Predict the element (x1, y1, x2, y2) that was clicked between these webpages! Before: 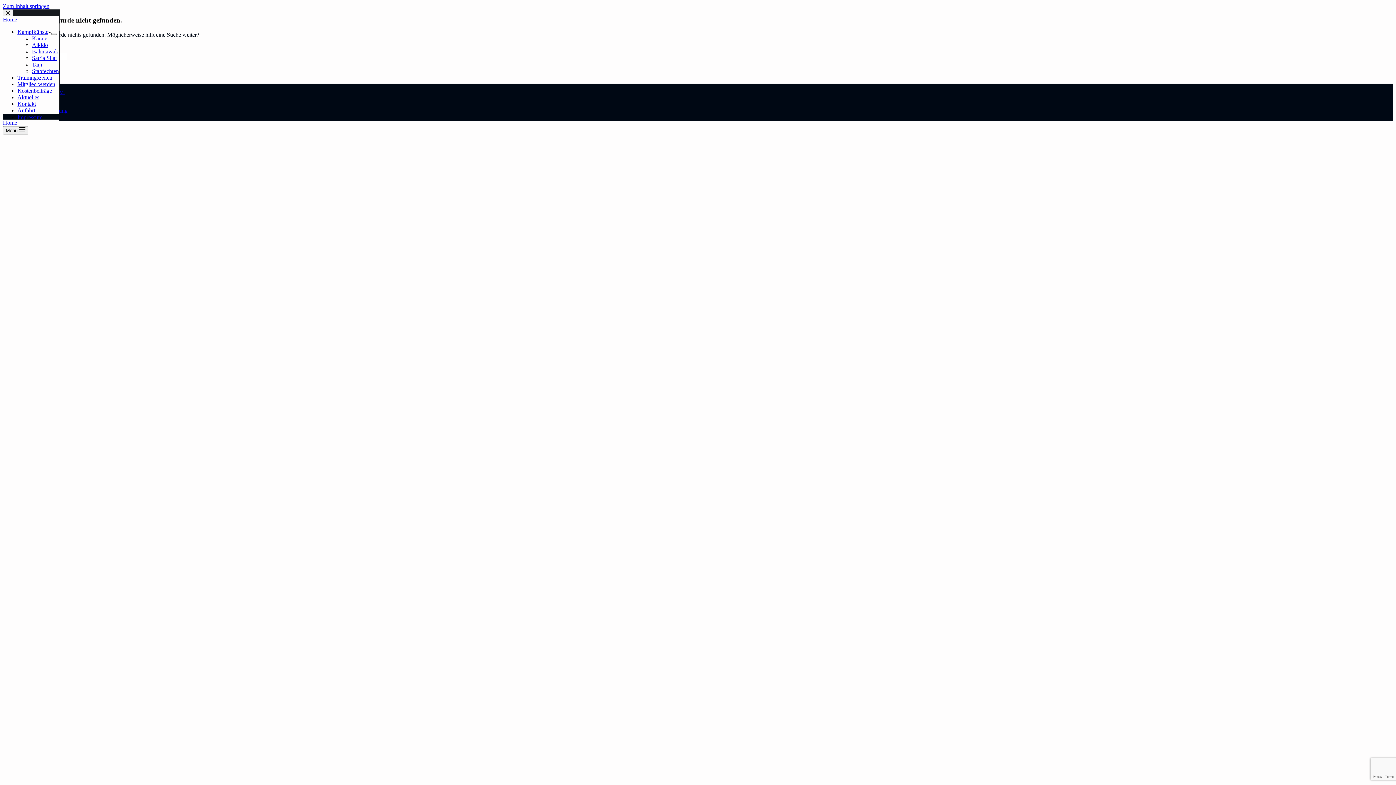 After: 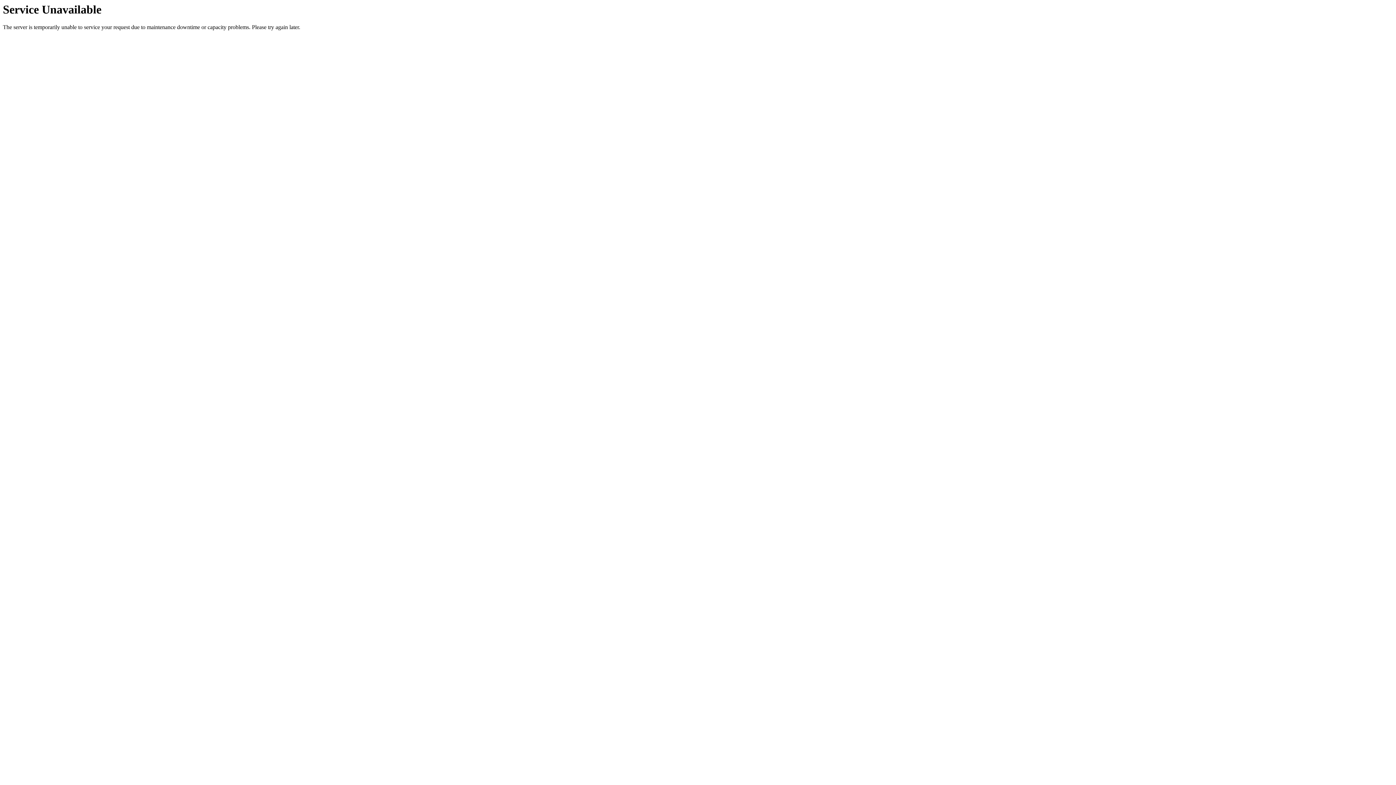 Action: label: Anfahrt bbox: (17, 107, 35, 113)